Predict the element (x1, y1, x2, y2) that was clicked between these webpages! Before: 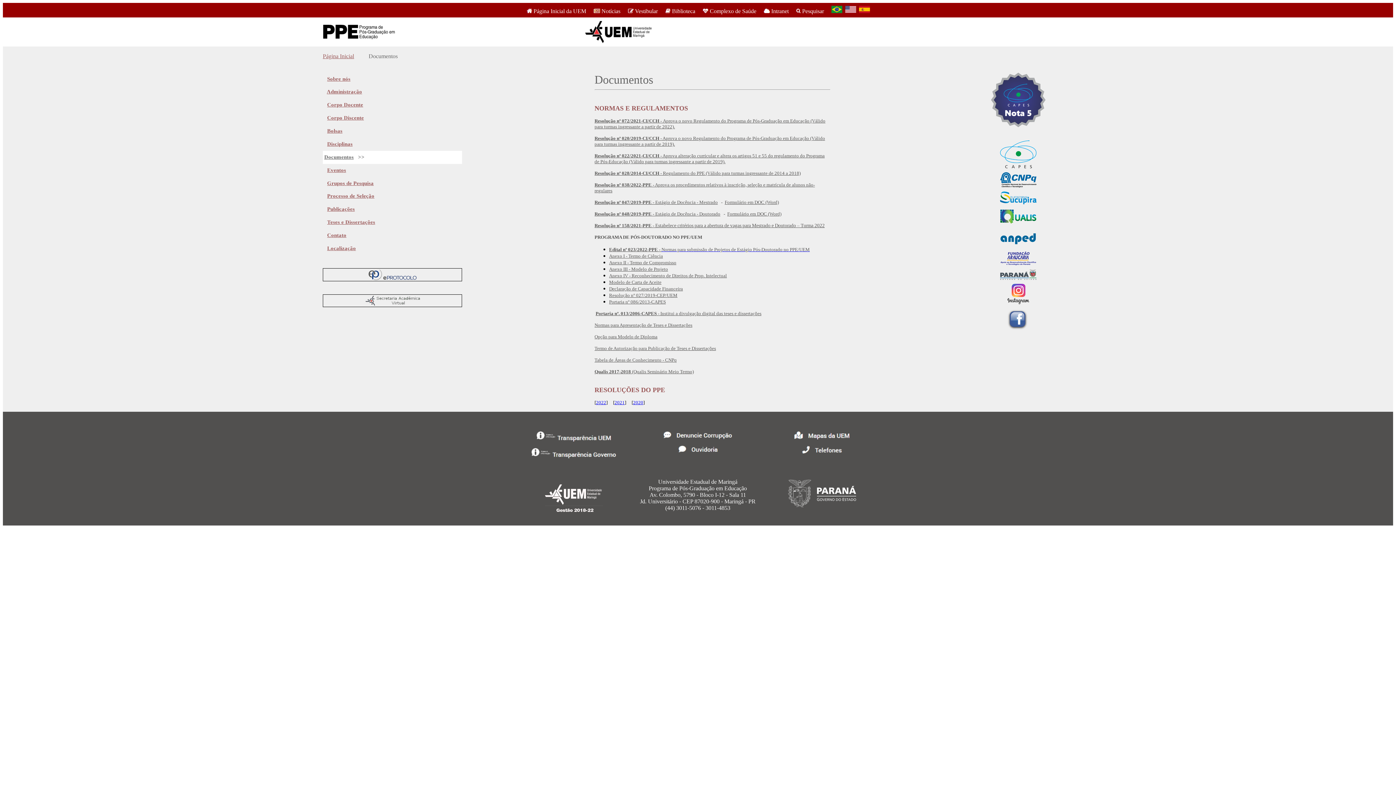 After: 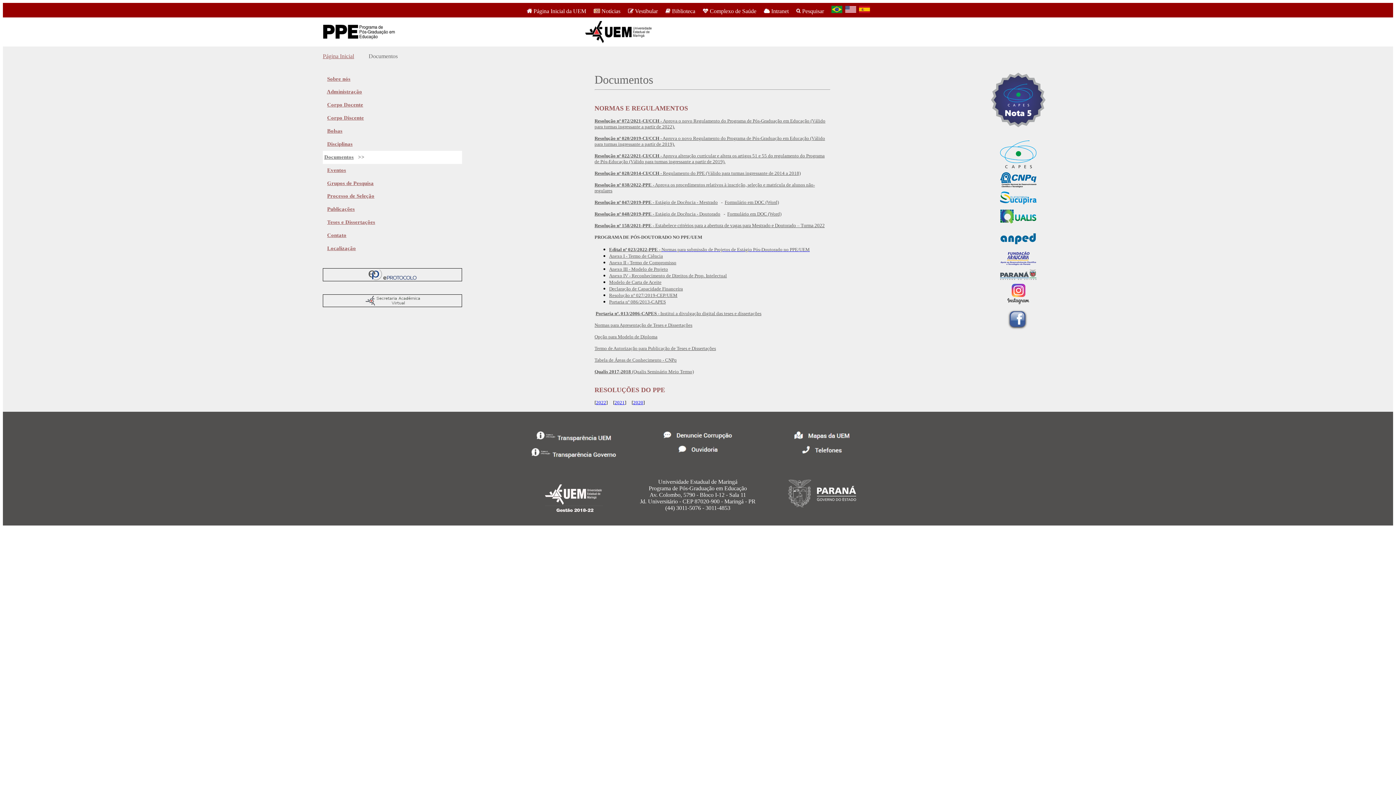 Action: bbox: (609, 298, 666, 304) label: Portaria nº 086/2013-CAPES